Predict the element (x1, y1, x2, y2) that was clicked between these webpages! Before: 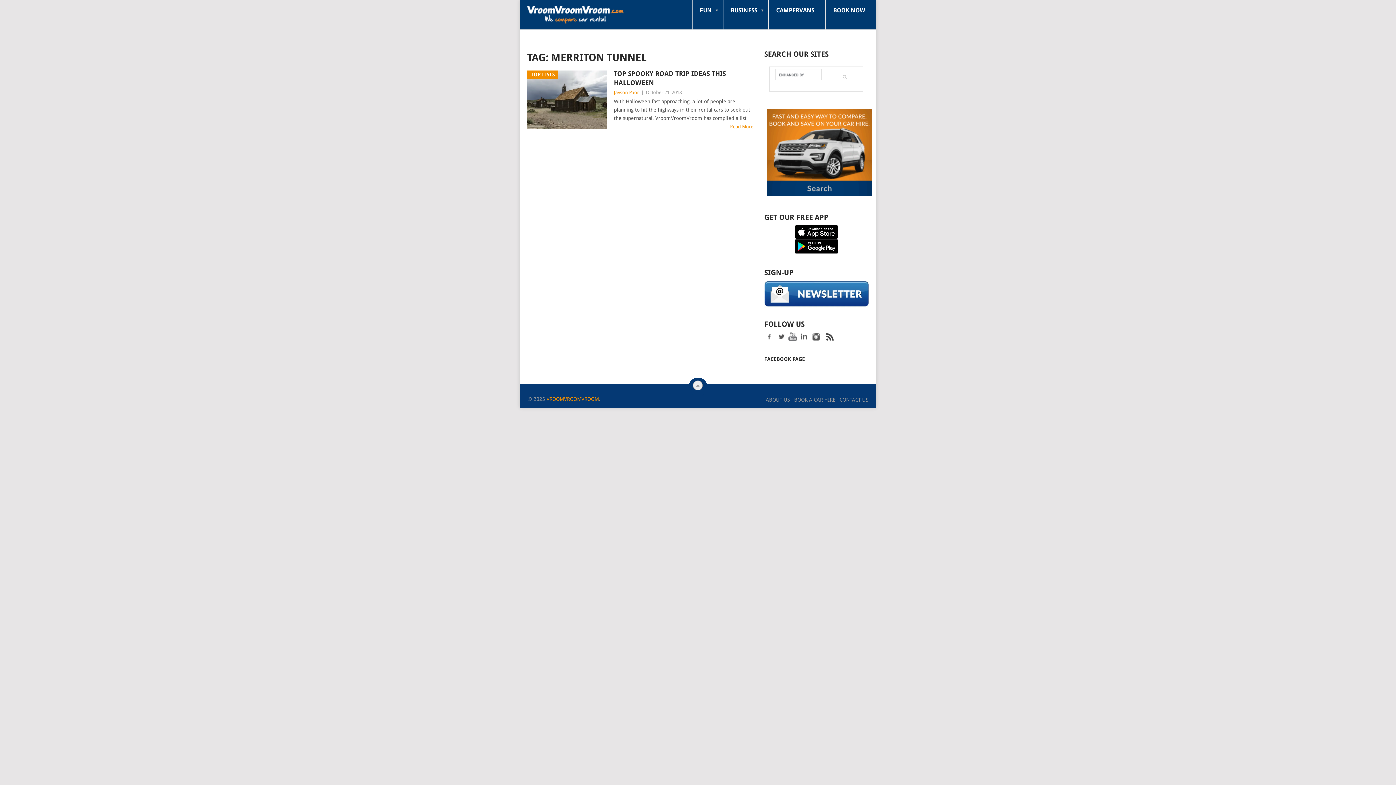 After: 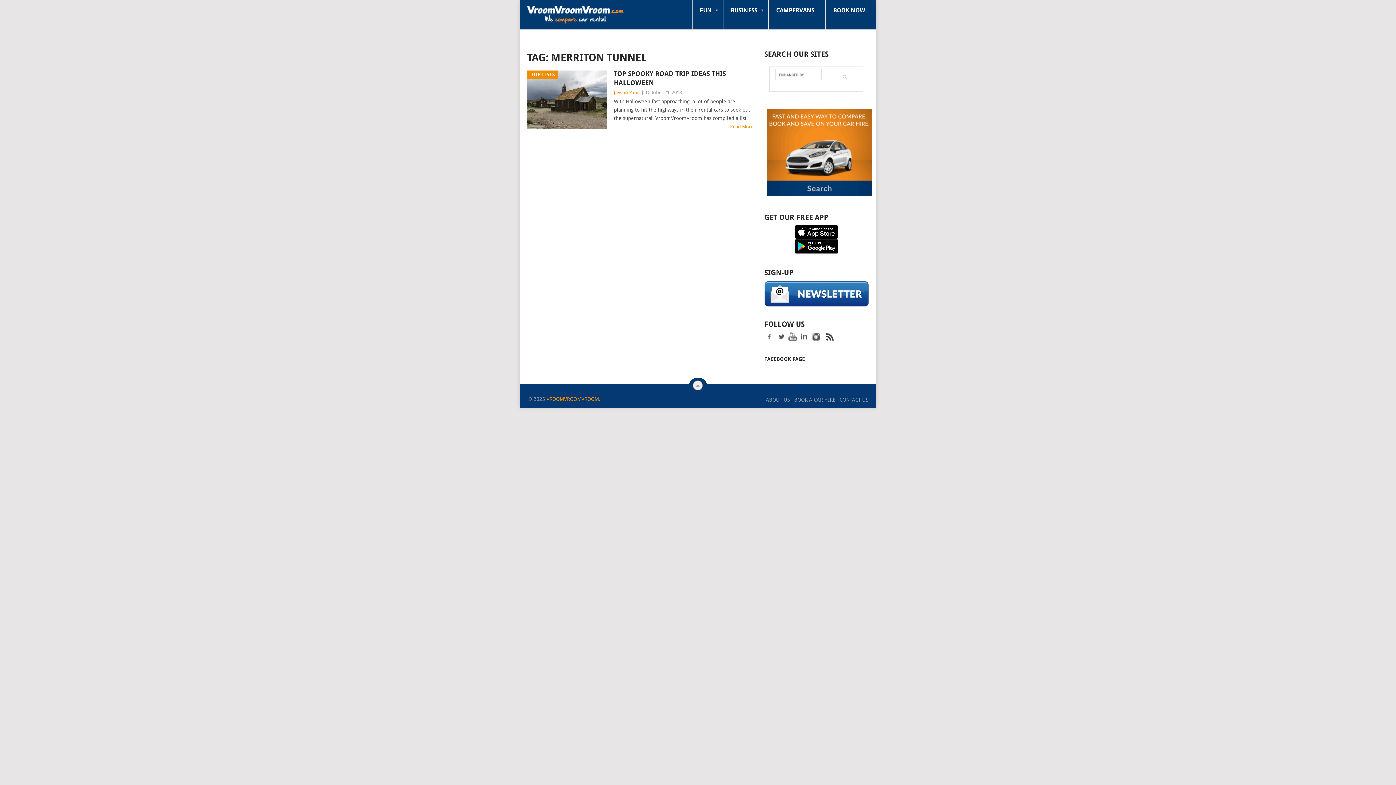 Action: bbox: (764, 239, 869, 253)